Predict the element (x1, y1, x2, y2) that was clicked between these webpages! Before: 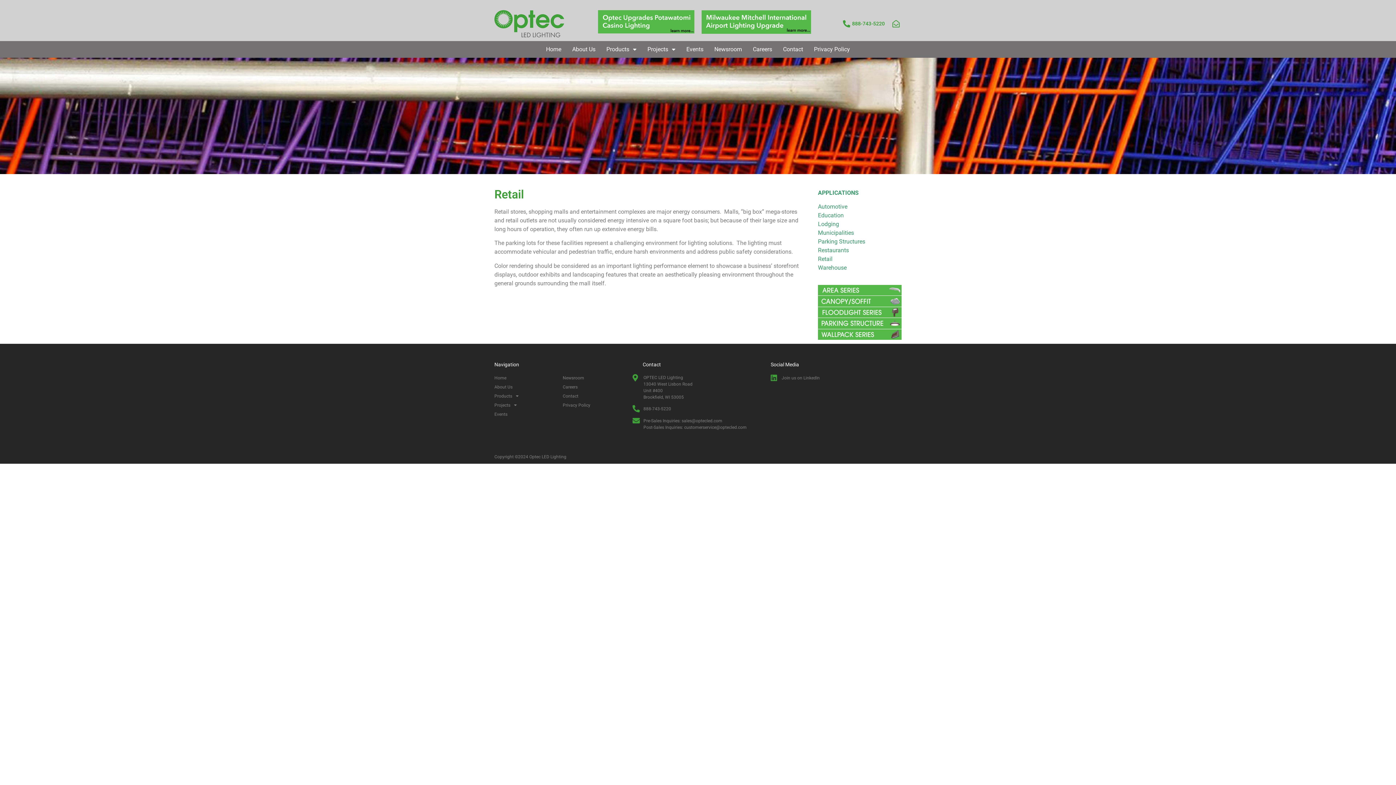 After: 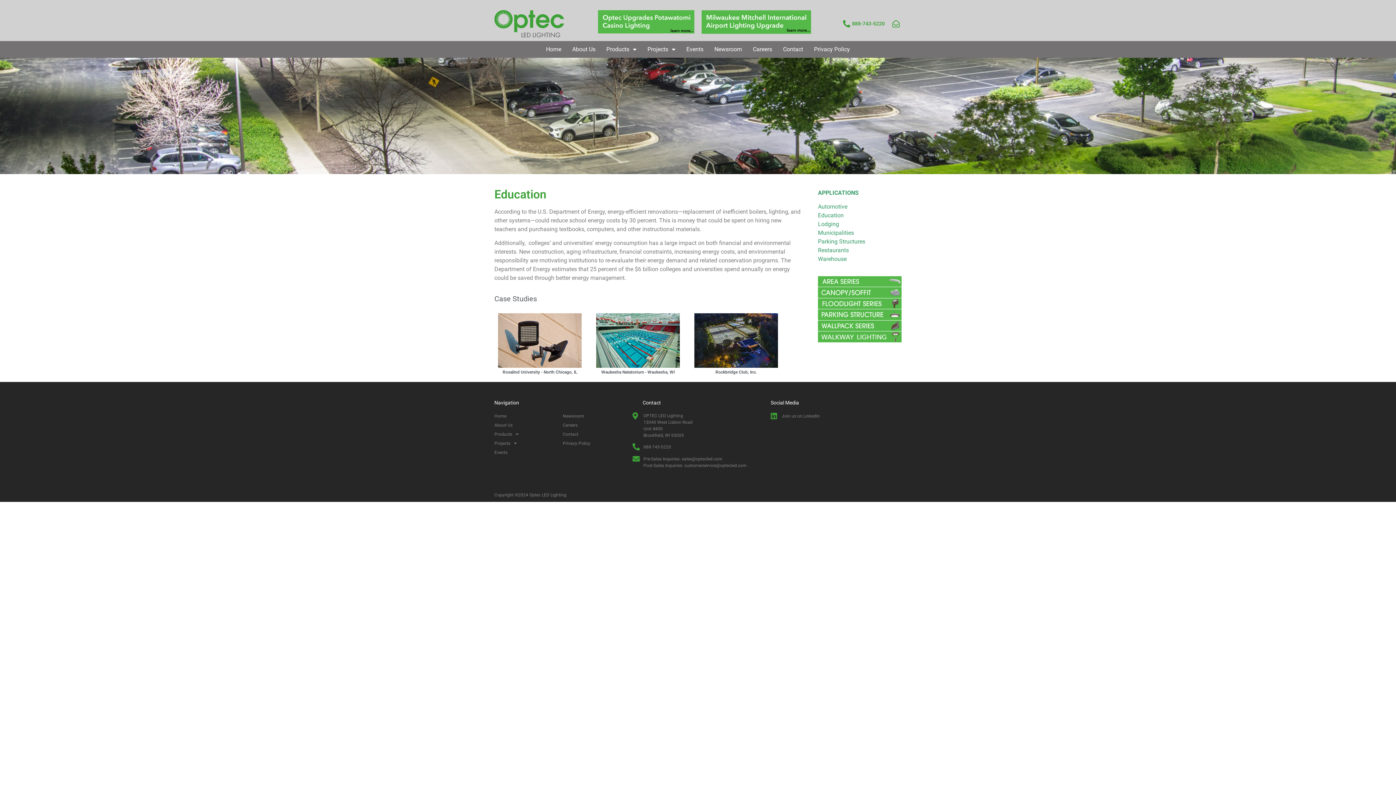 Action: bbox: (818, 212, 844, 219) label: Education